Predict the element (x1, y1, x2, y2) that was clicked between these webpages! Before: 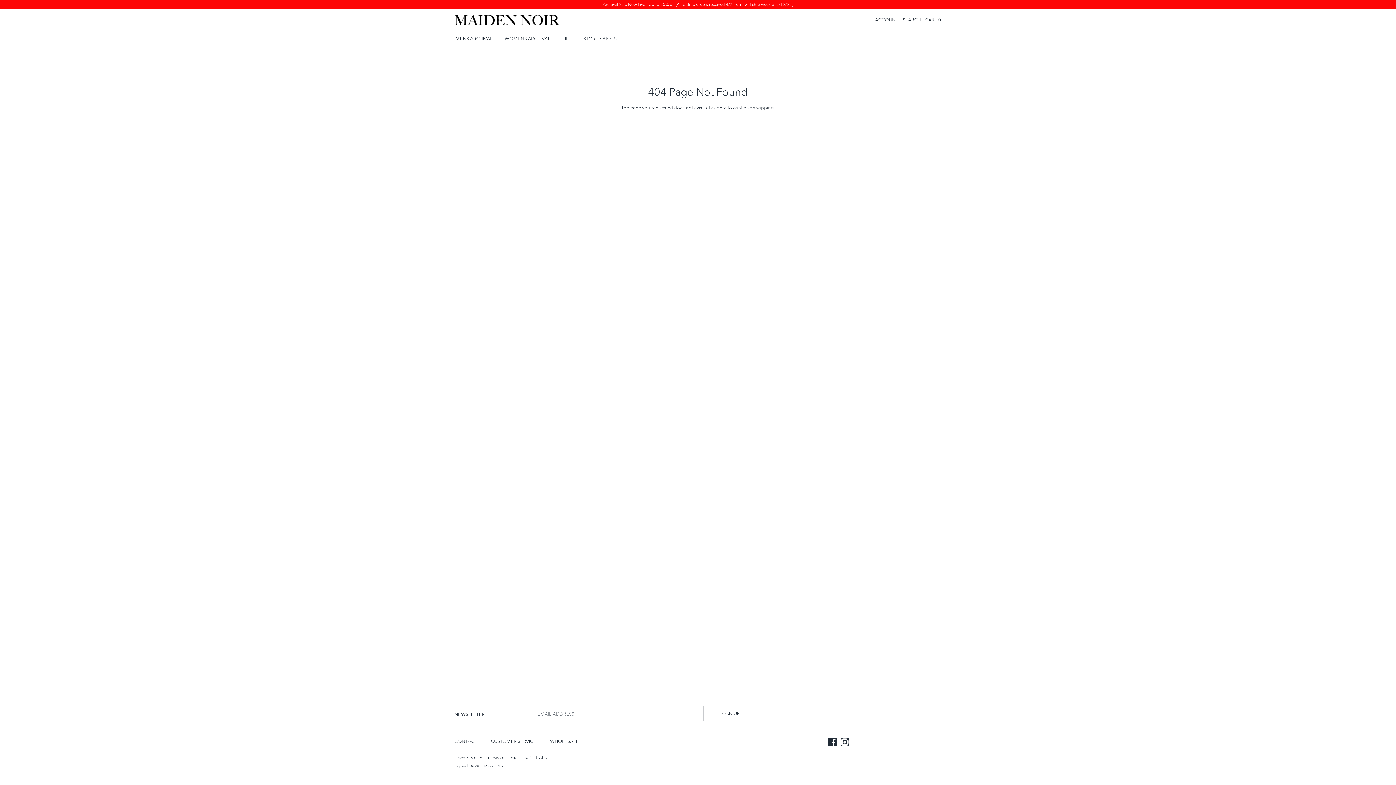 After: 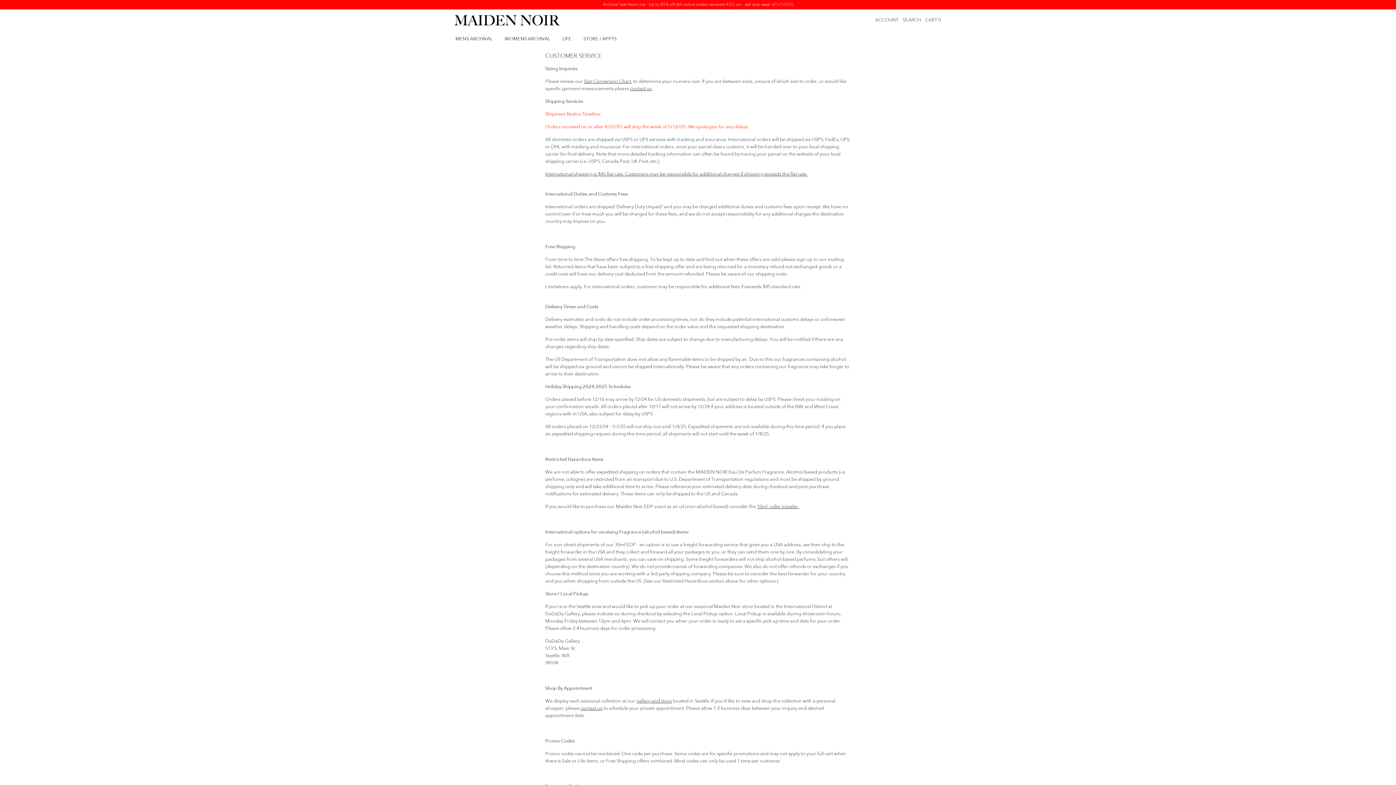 Action: bbox: (490, 738, 543, 746) label: CUSTOMER SERVICE